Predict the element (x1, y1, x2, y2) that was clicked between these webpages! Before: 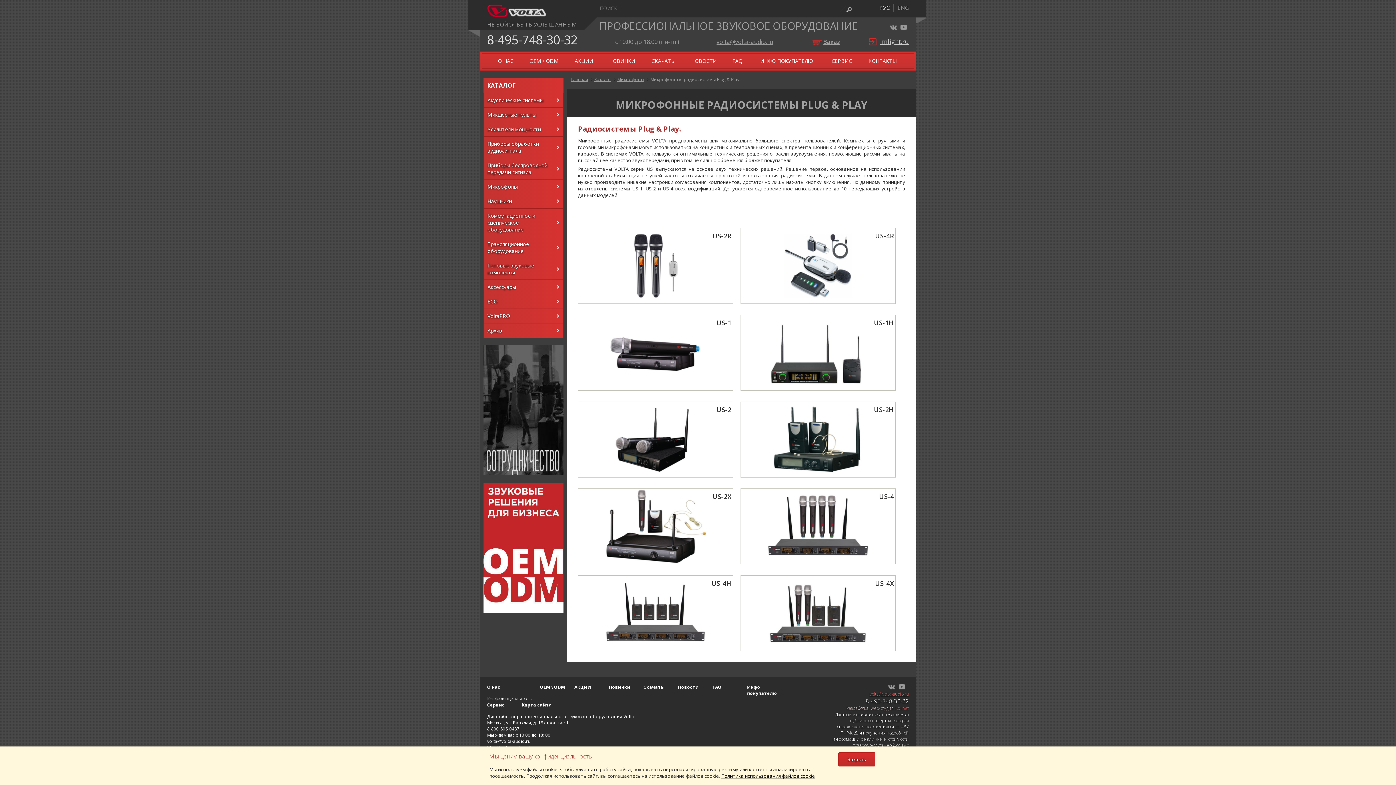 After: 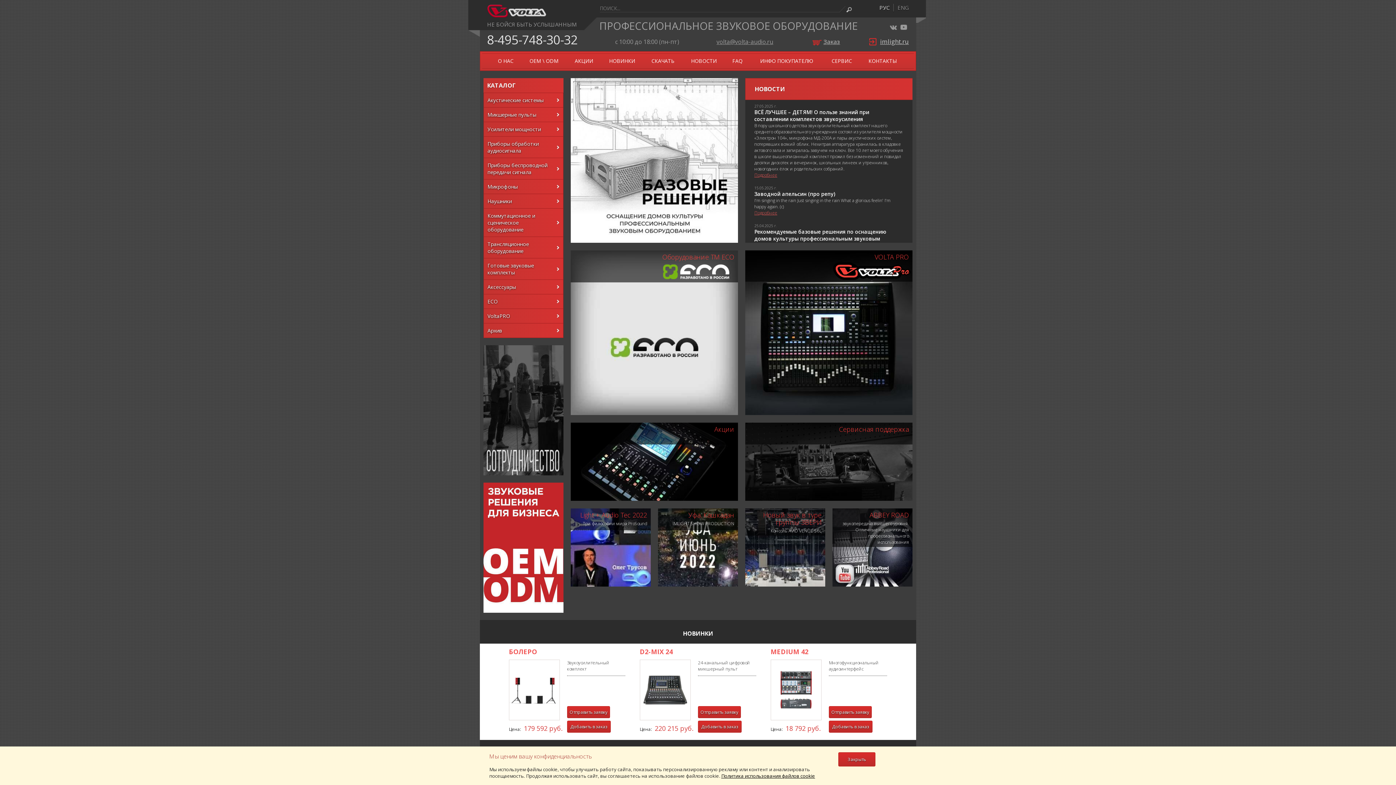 Action: bbox: (487, 4, 604, 19)